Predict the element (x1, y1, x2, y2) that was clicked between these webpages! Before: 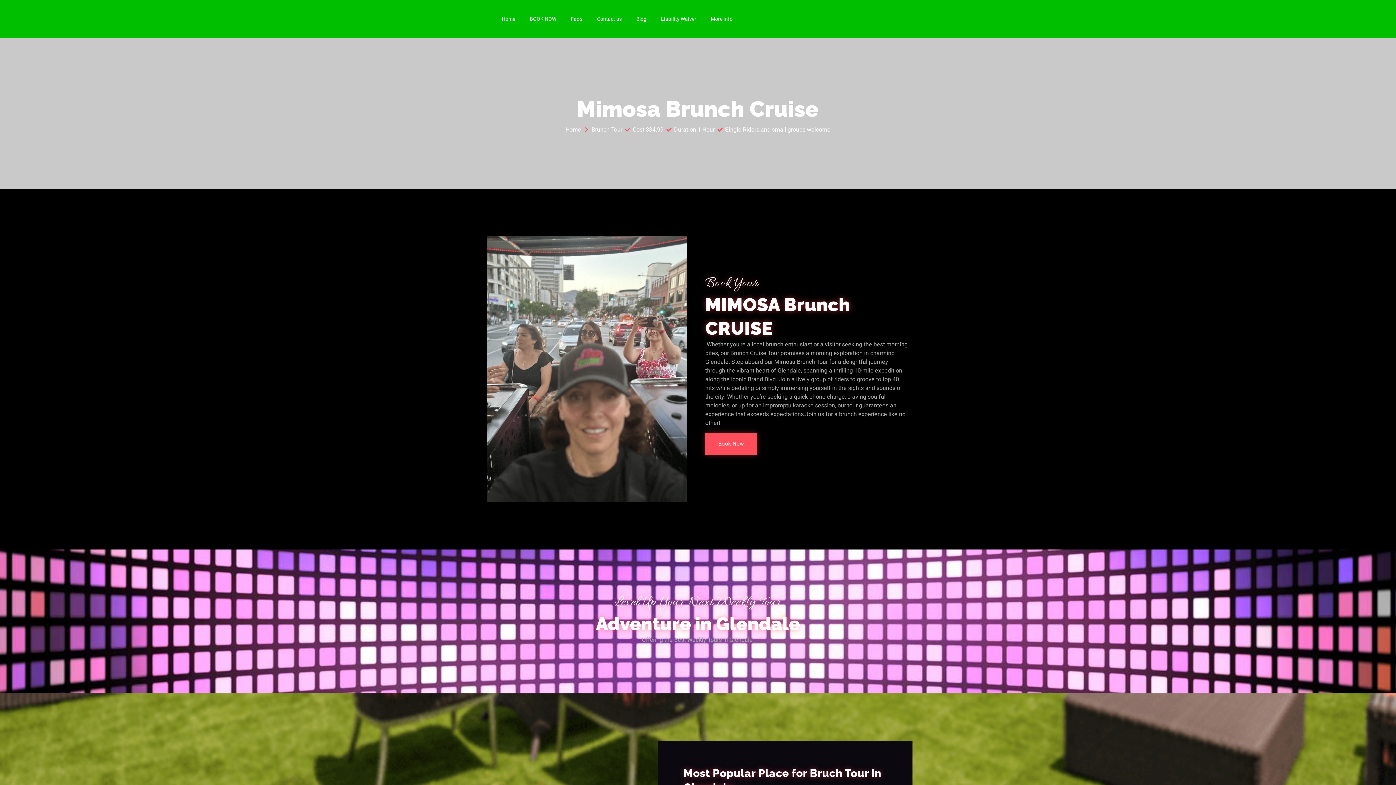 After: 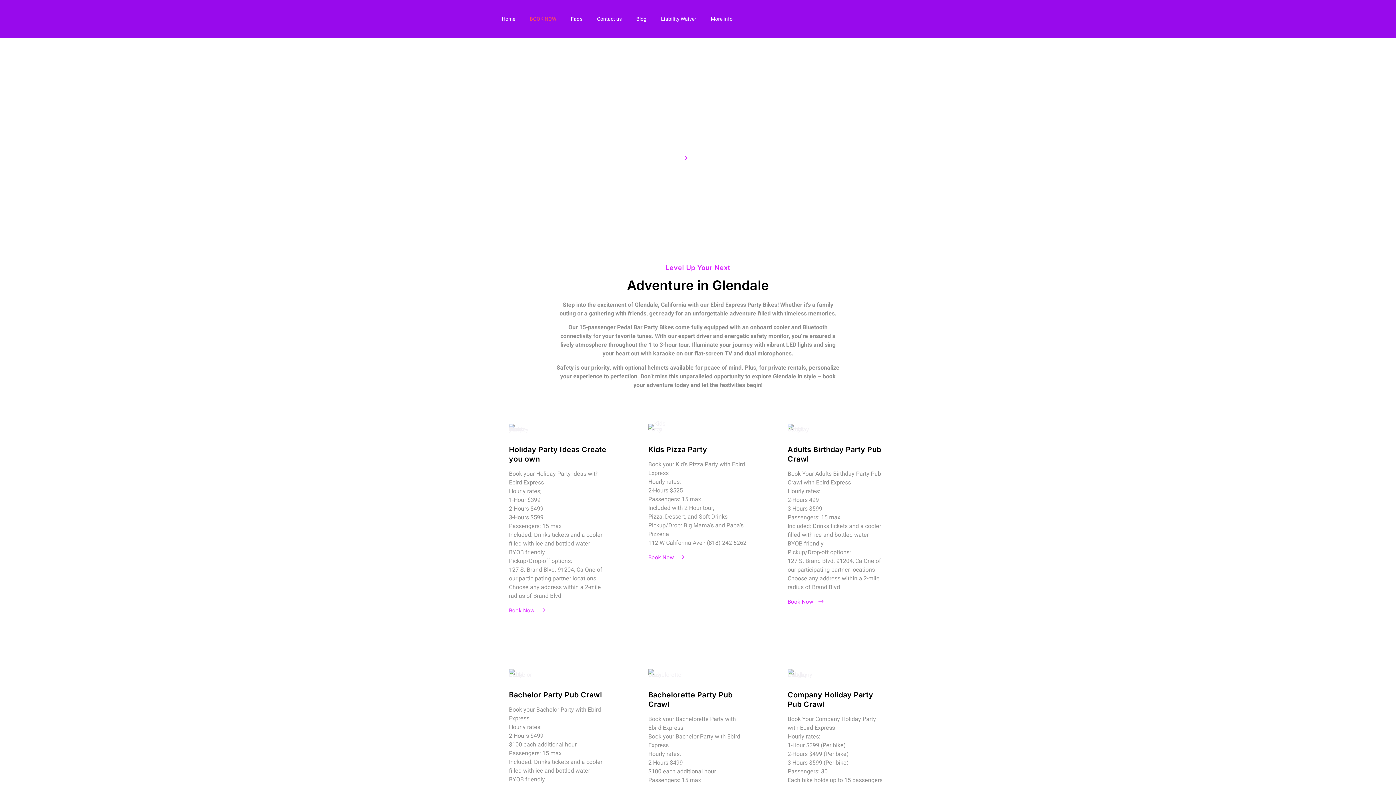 Action: bbox: (522, 3, 563, 34) label: BOOK NOW